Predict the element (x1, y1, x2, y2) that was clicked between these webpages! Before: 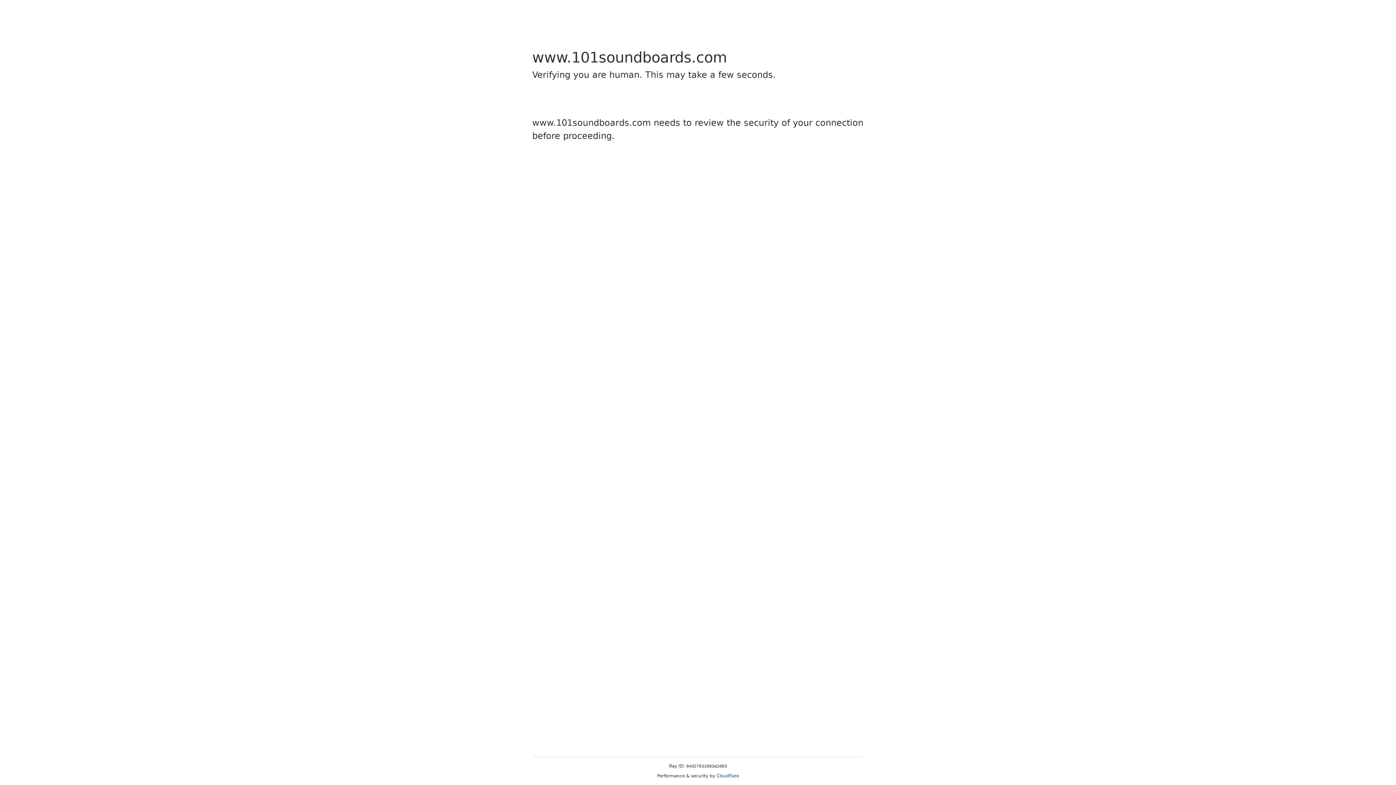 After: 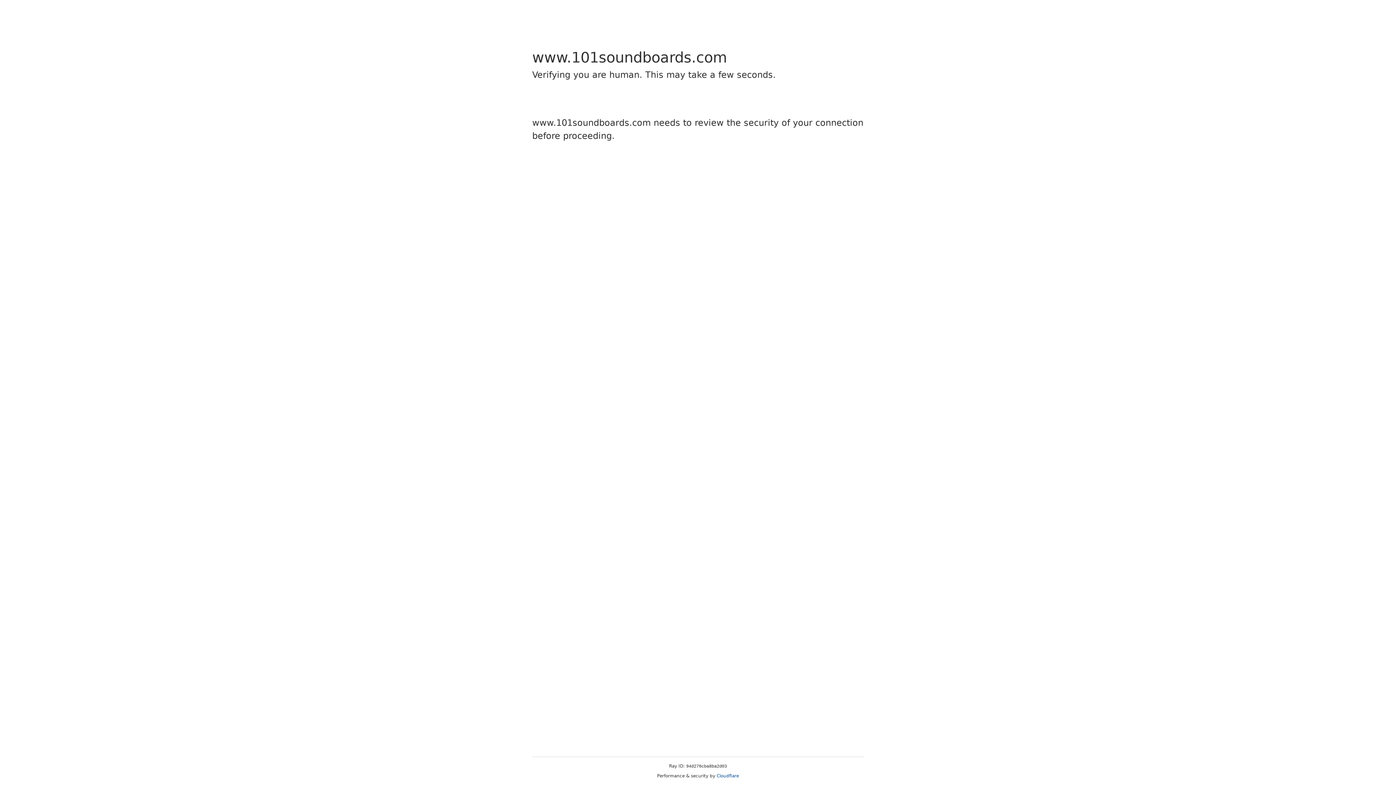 Action: bbox: (716, 773, 739, 778) label: Cloudflare